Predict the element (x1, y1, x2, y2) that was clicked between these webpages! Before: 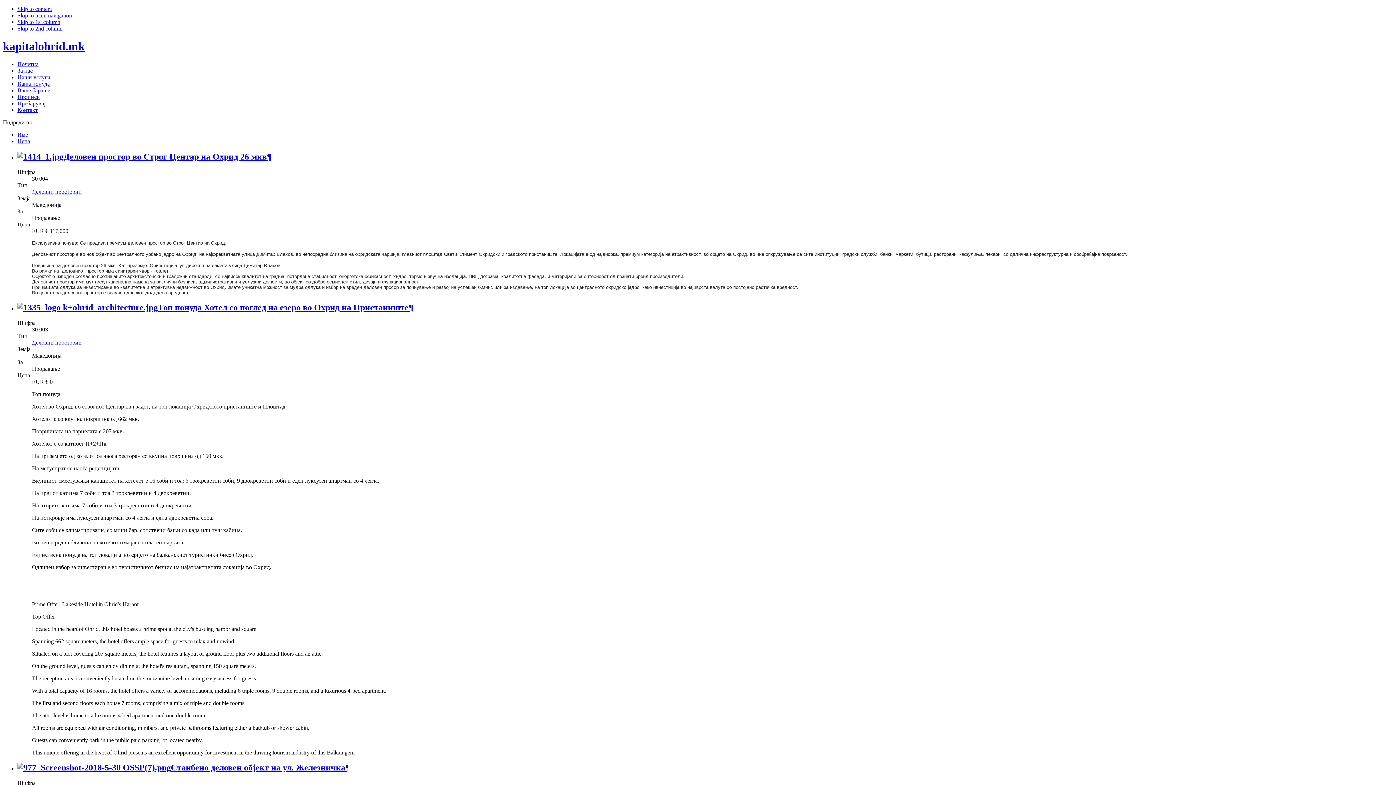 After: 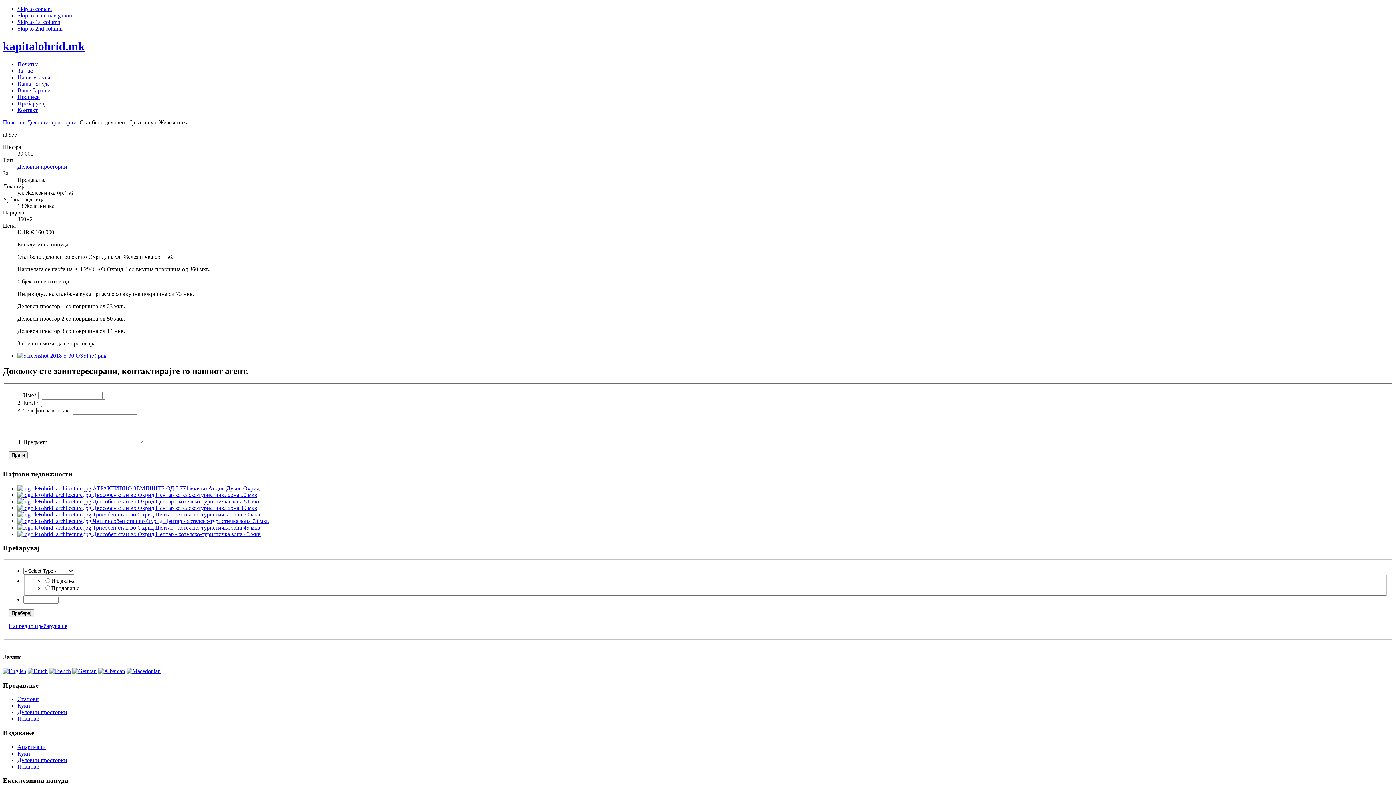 Action: label: Станбено деловен објект на ул. Железничка bbox: (17, 763, 345, 772)